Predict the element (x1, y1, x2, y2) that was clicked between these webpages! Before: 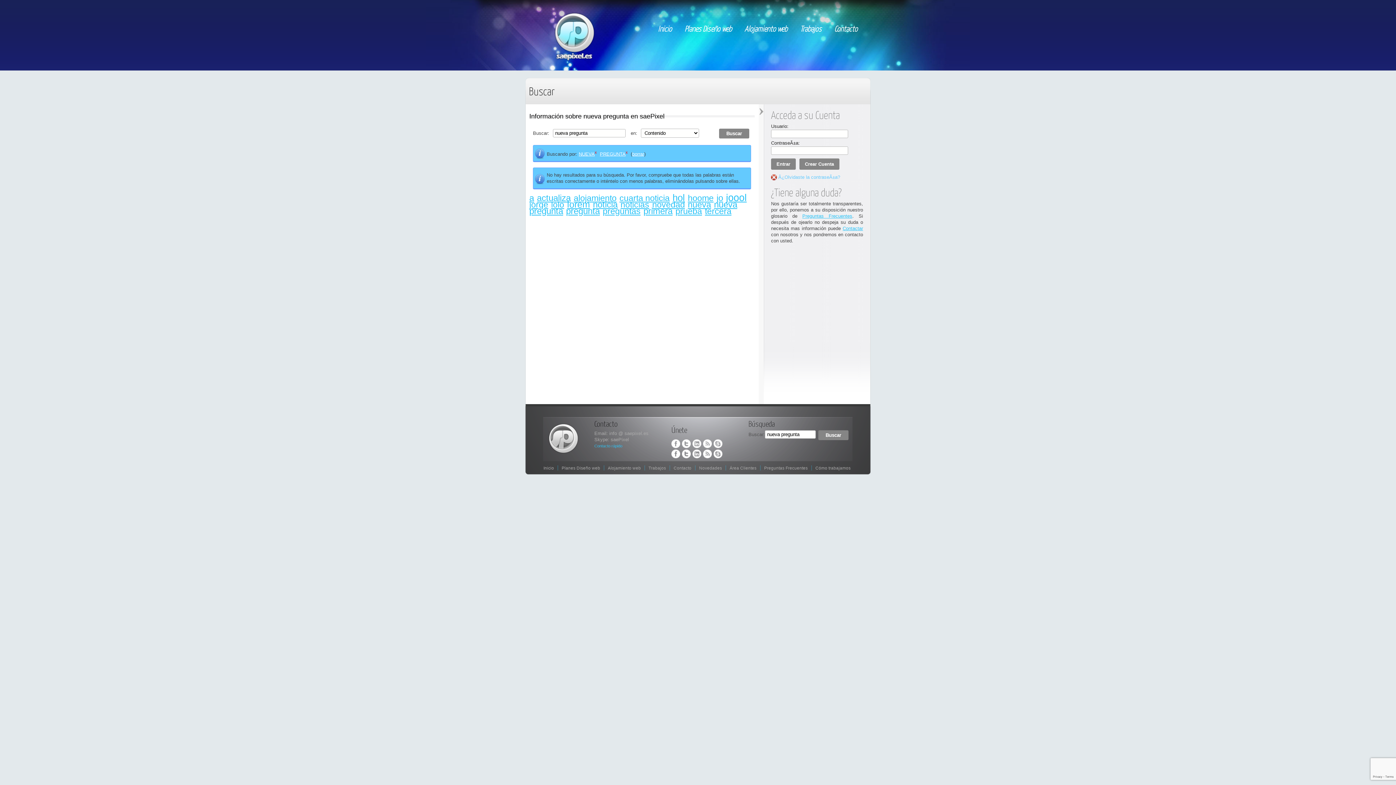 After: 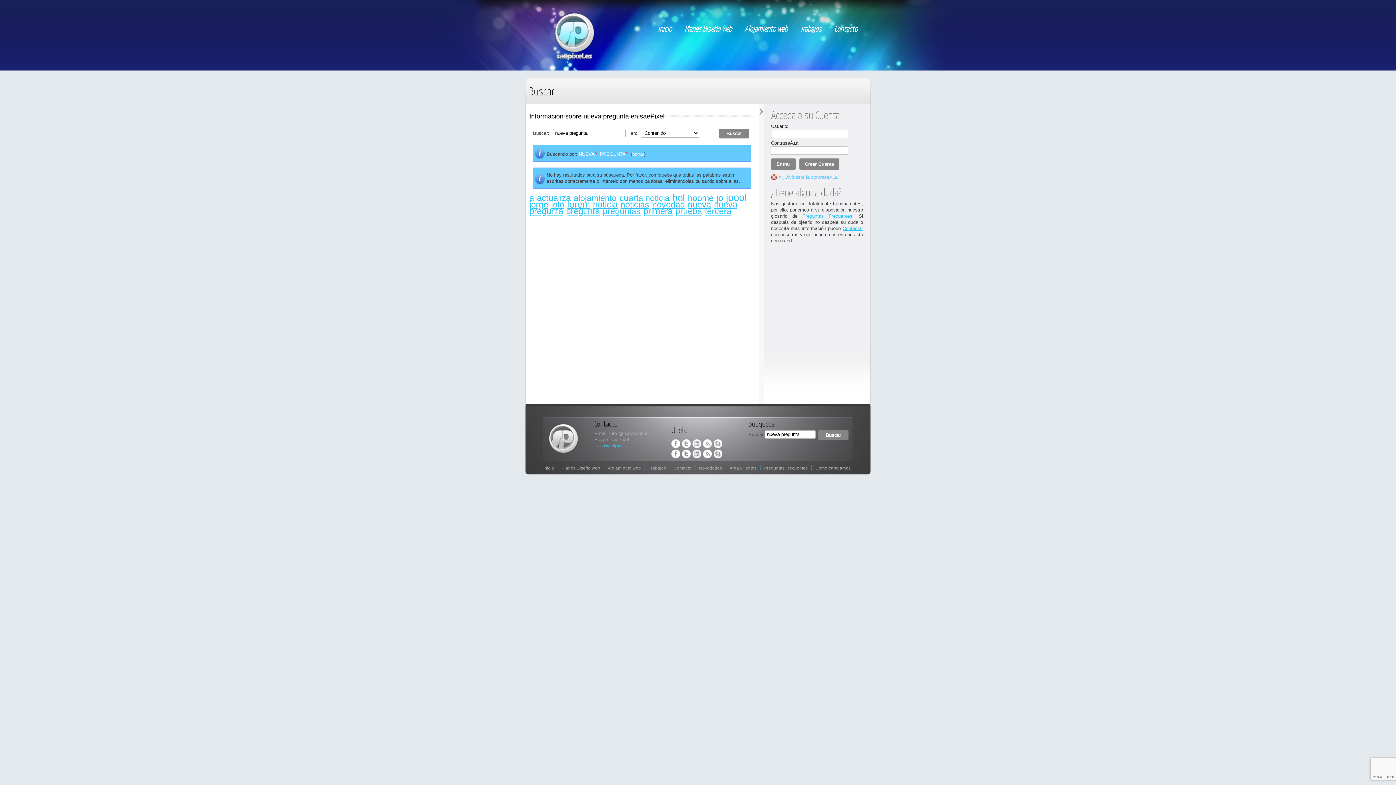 Action: bbox: (671, 454, 680, 459)